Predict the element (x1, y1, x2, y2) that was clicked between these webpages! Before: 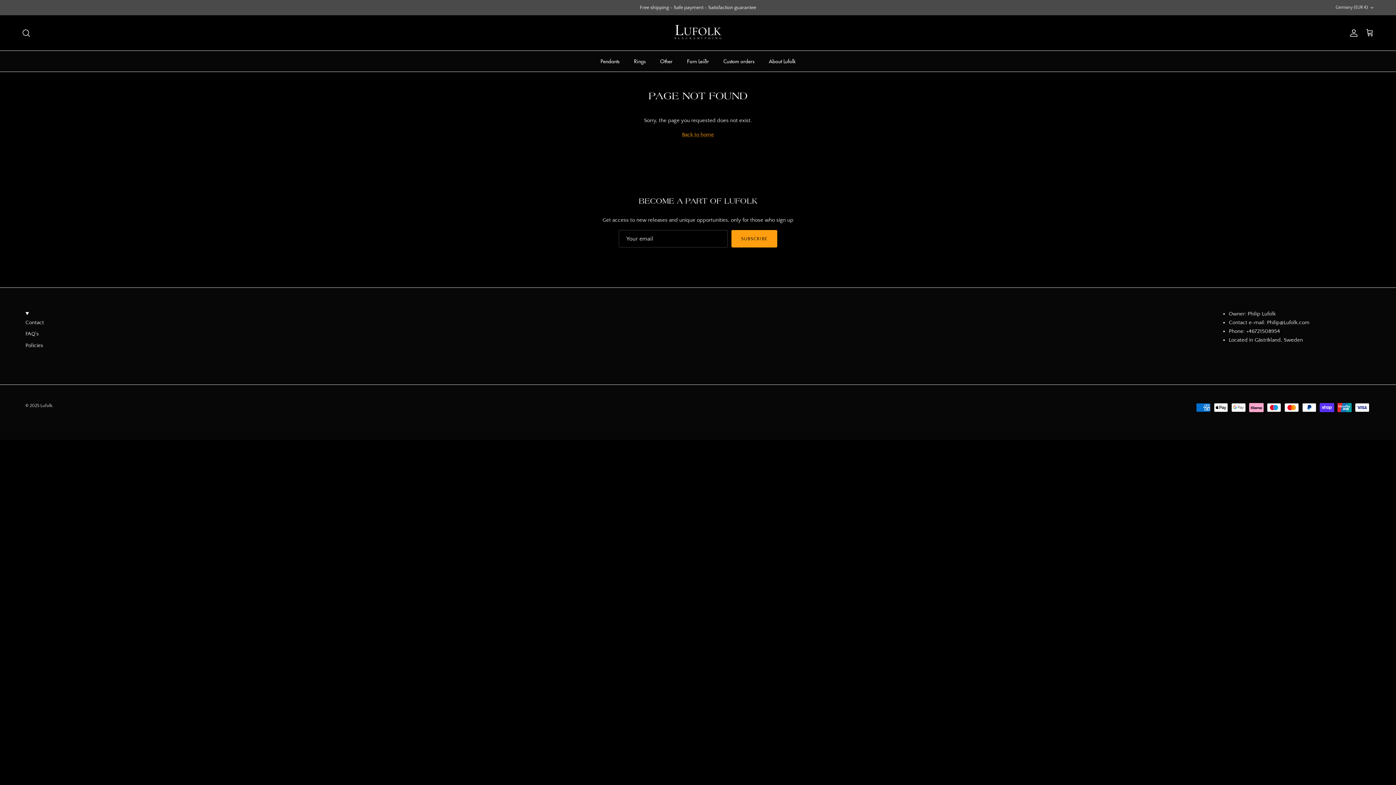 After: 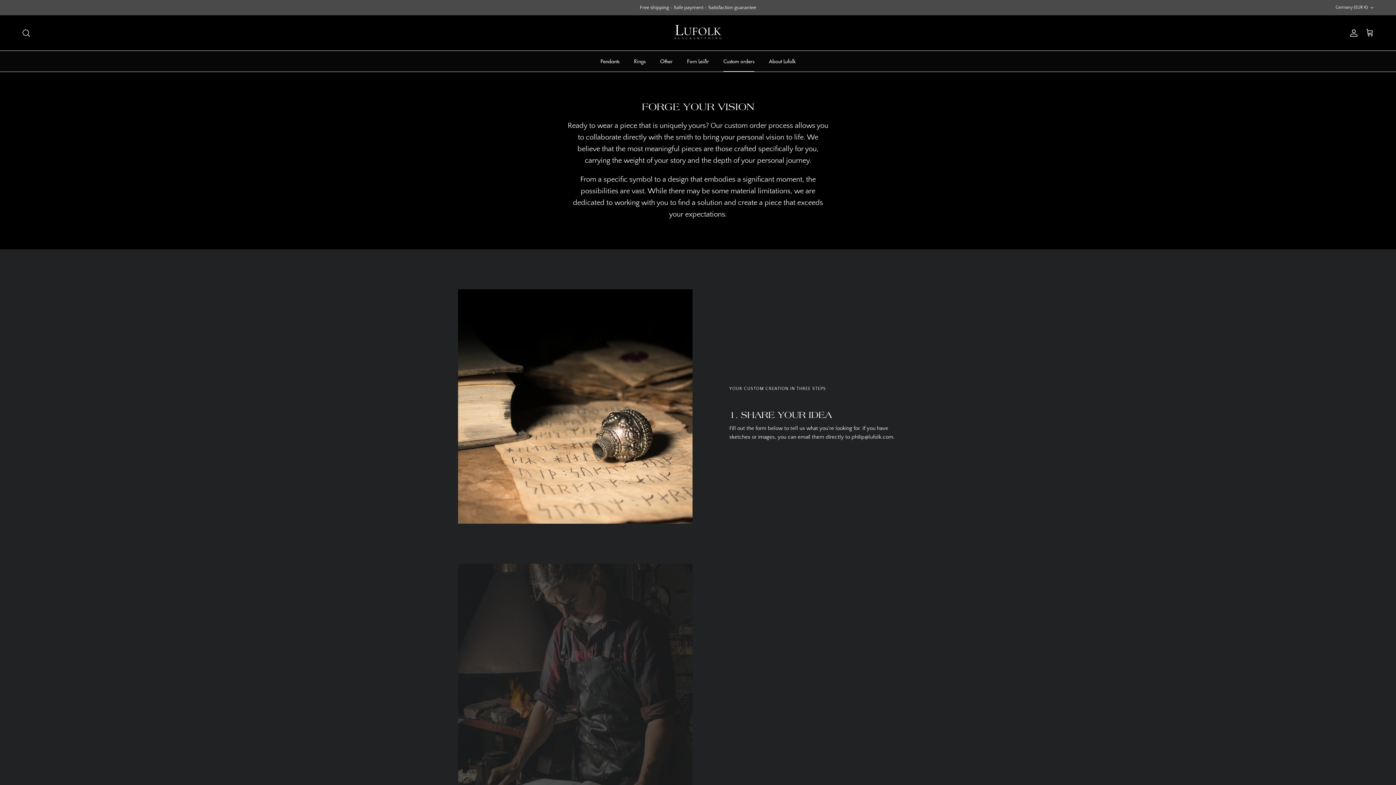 Action: label: Custom orders bbox: (717, 51, 761, 71)